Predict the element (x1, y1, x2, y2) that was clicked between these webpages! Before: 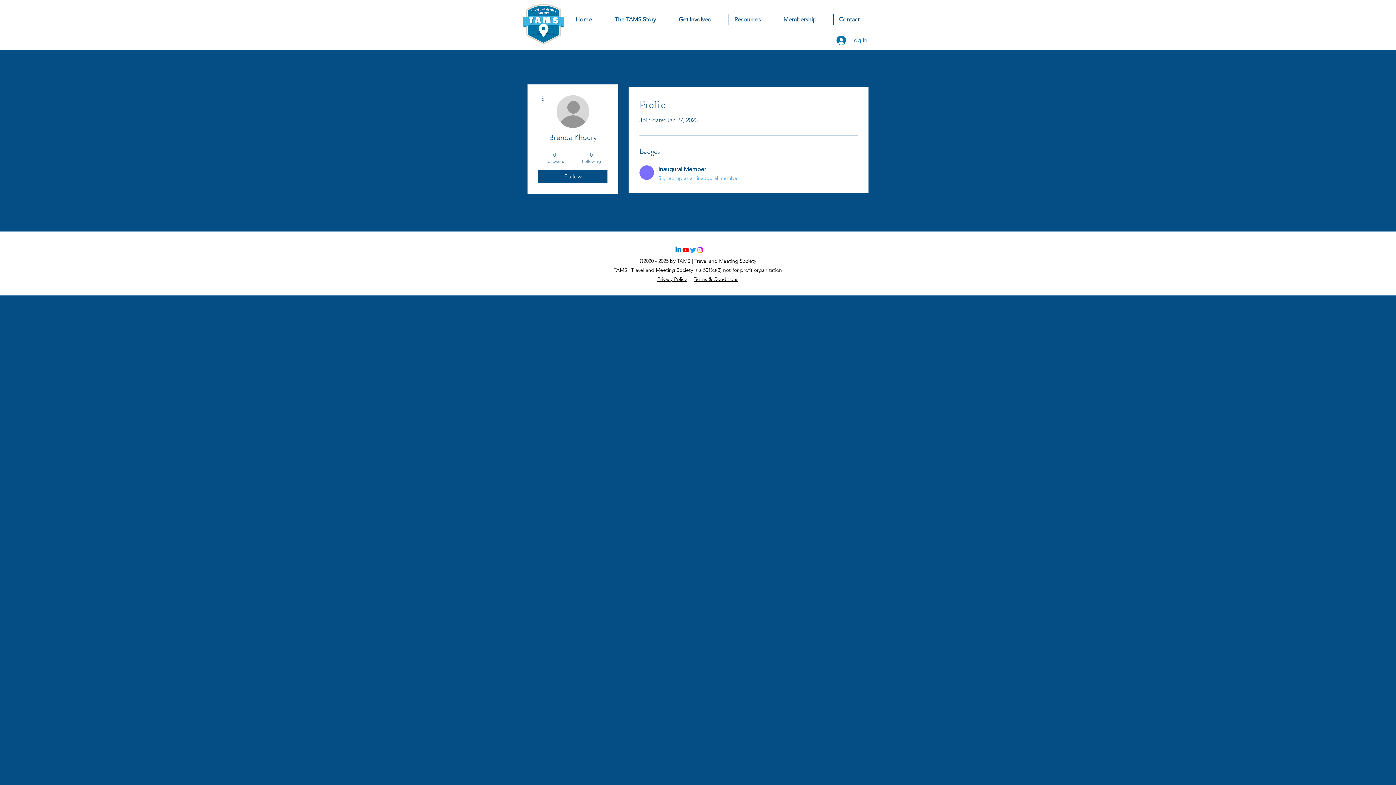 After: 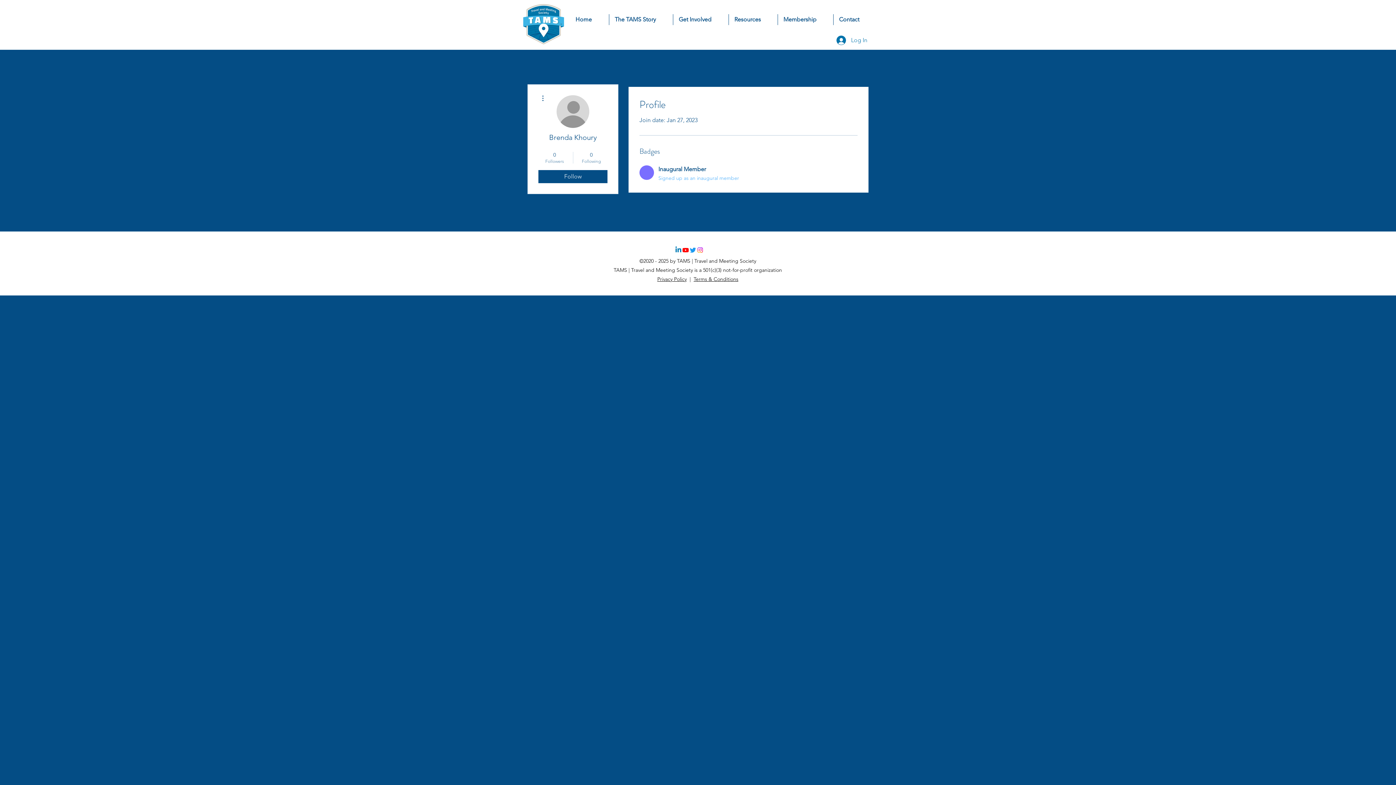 Action: label: Instagram bbox: (696, 246, 704, 253)